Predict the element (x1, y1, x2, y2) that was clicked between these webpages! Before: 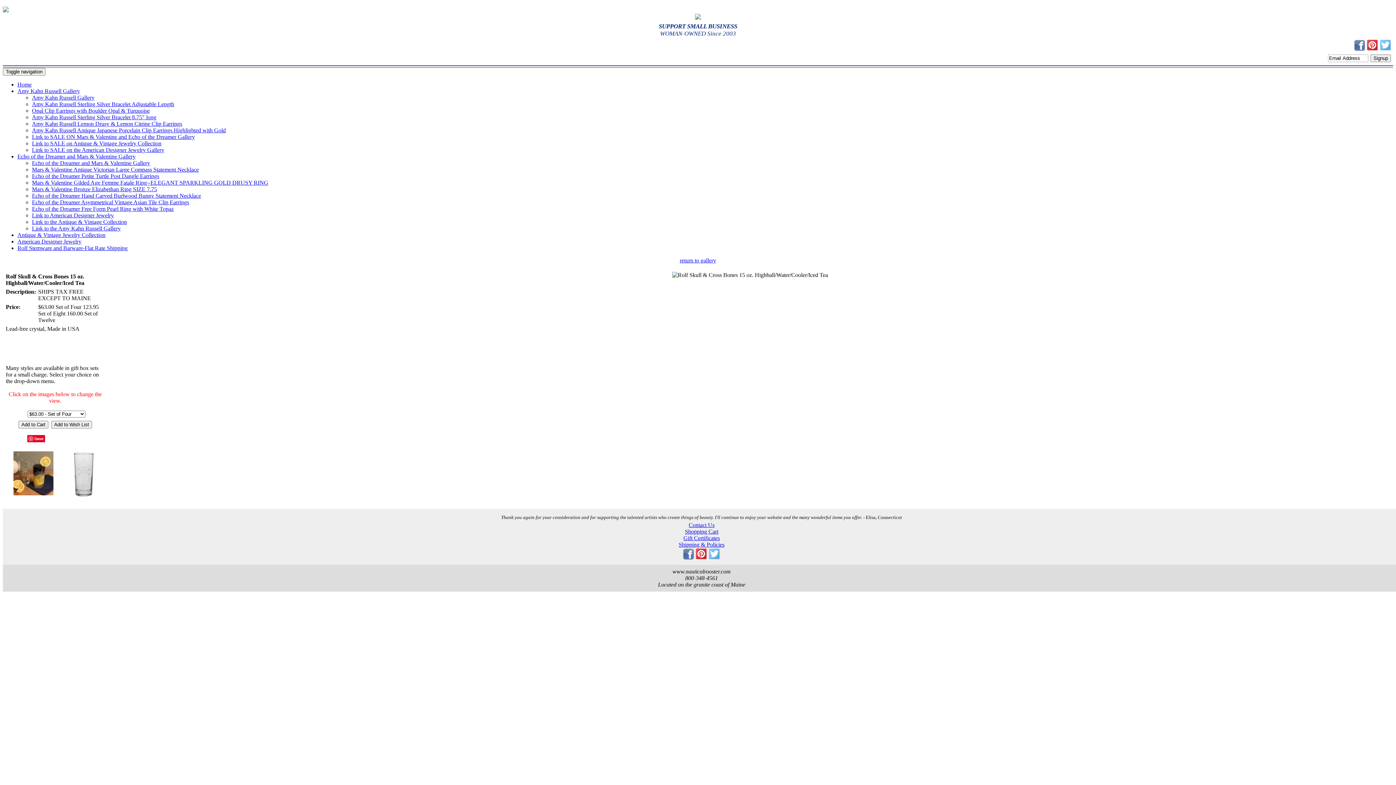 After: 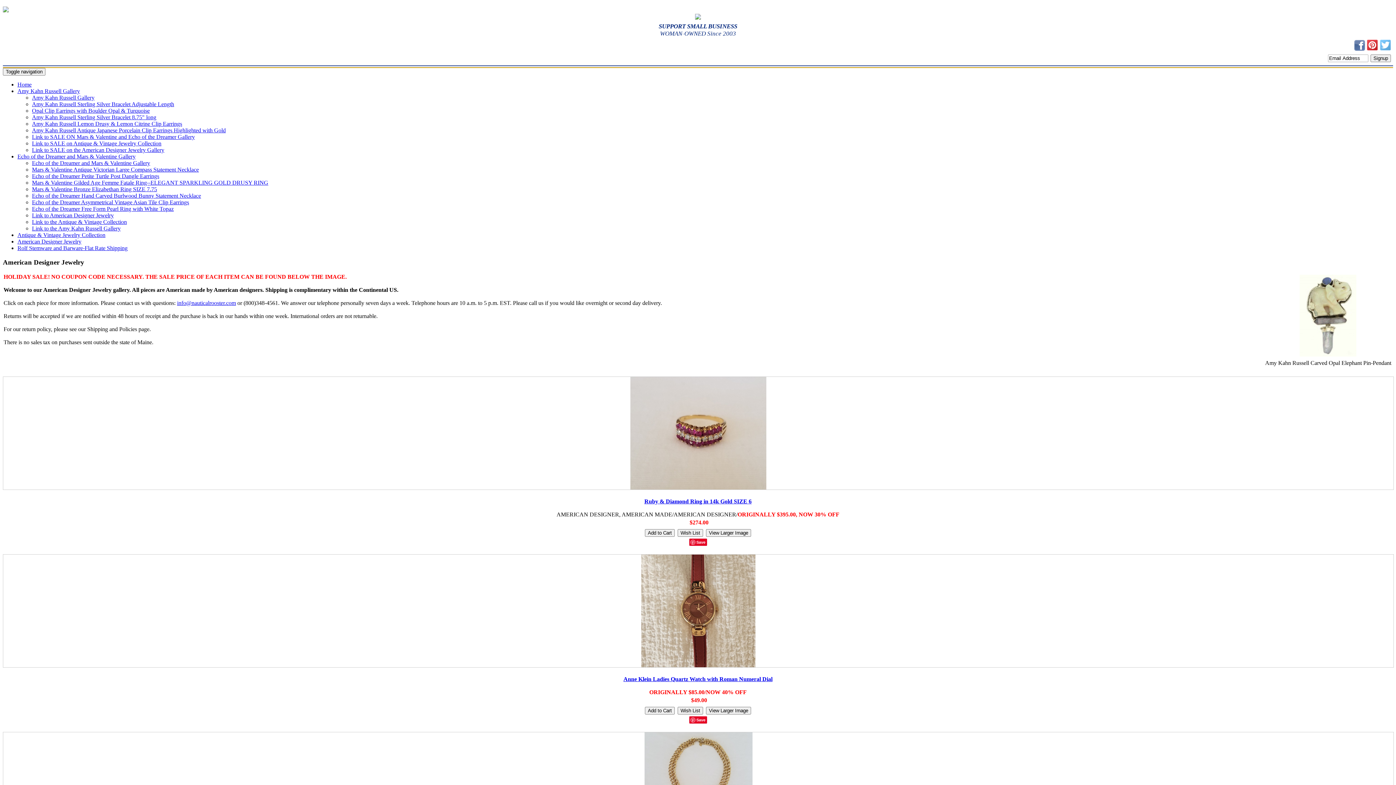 Action: bbox: (17, 238, 81, 244) label: American Designer Jewelry